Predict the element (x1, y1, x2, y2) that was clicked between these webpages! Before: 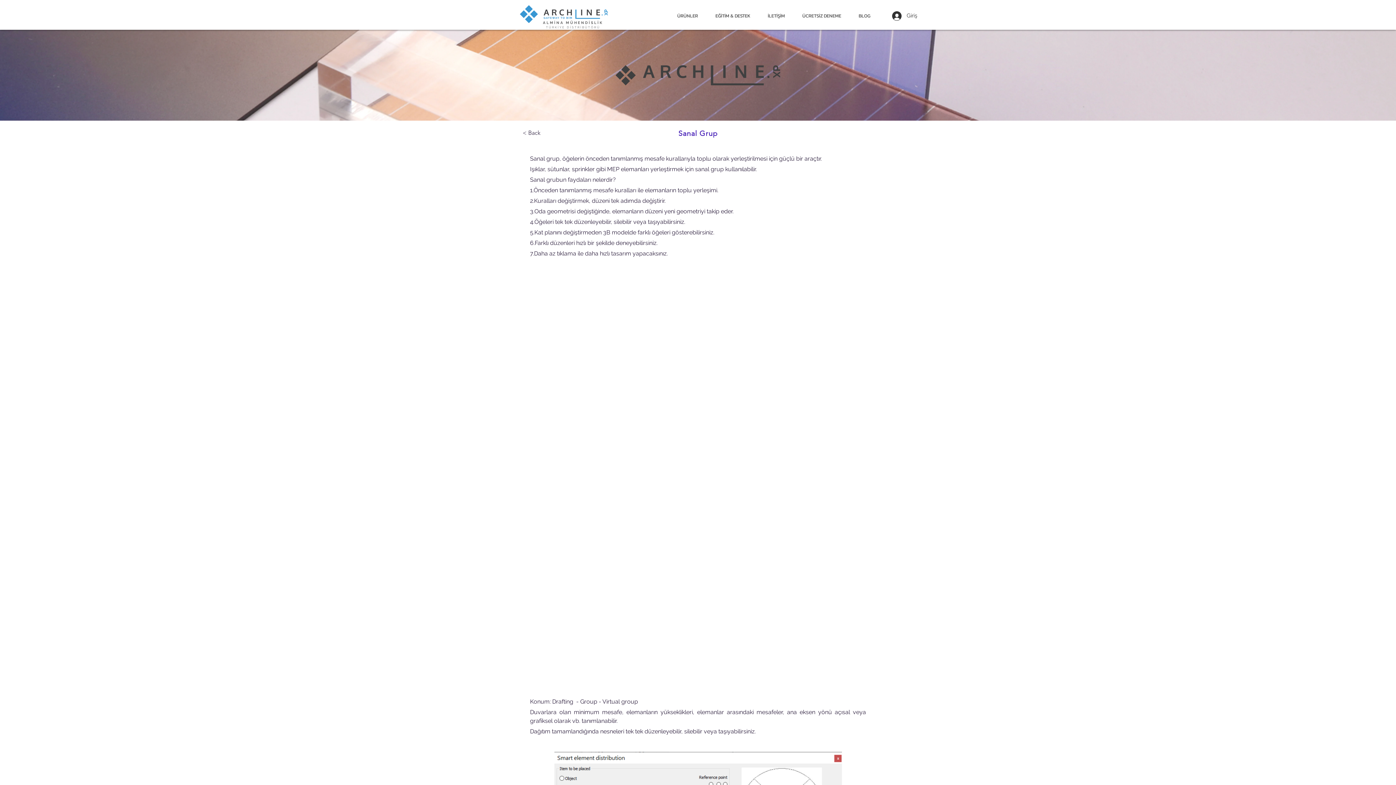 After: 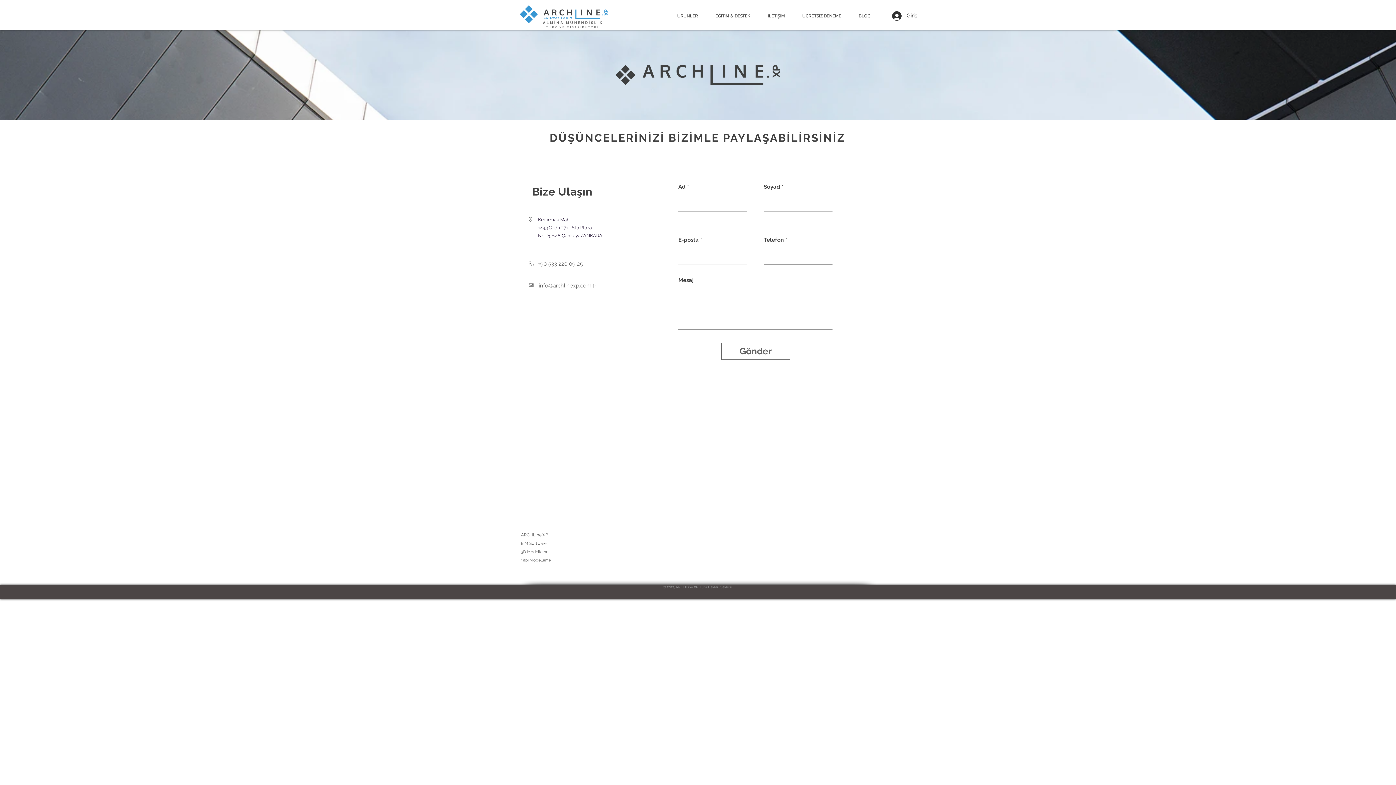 Action: bbox: (756, 6, 790, 24) label: İLETİŞİM